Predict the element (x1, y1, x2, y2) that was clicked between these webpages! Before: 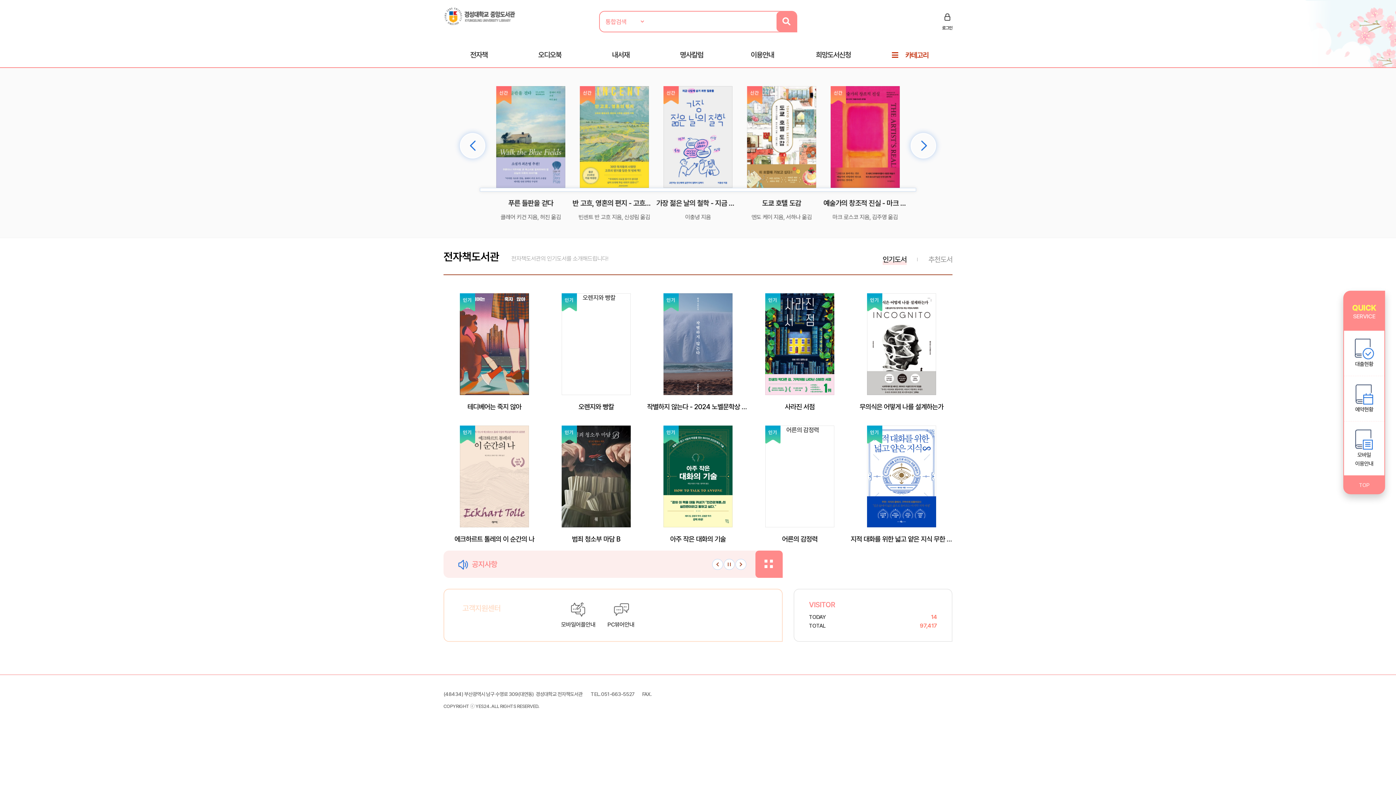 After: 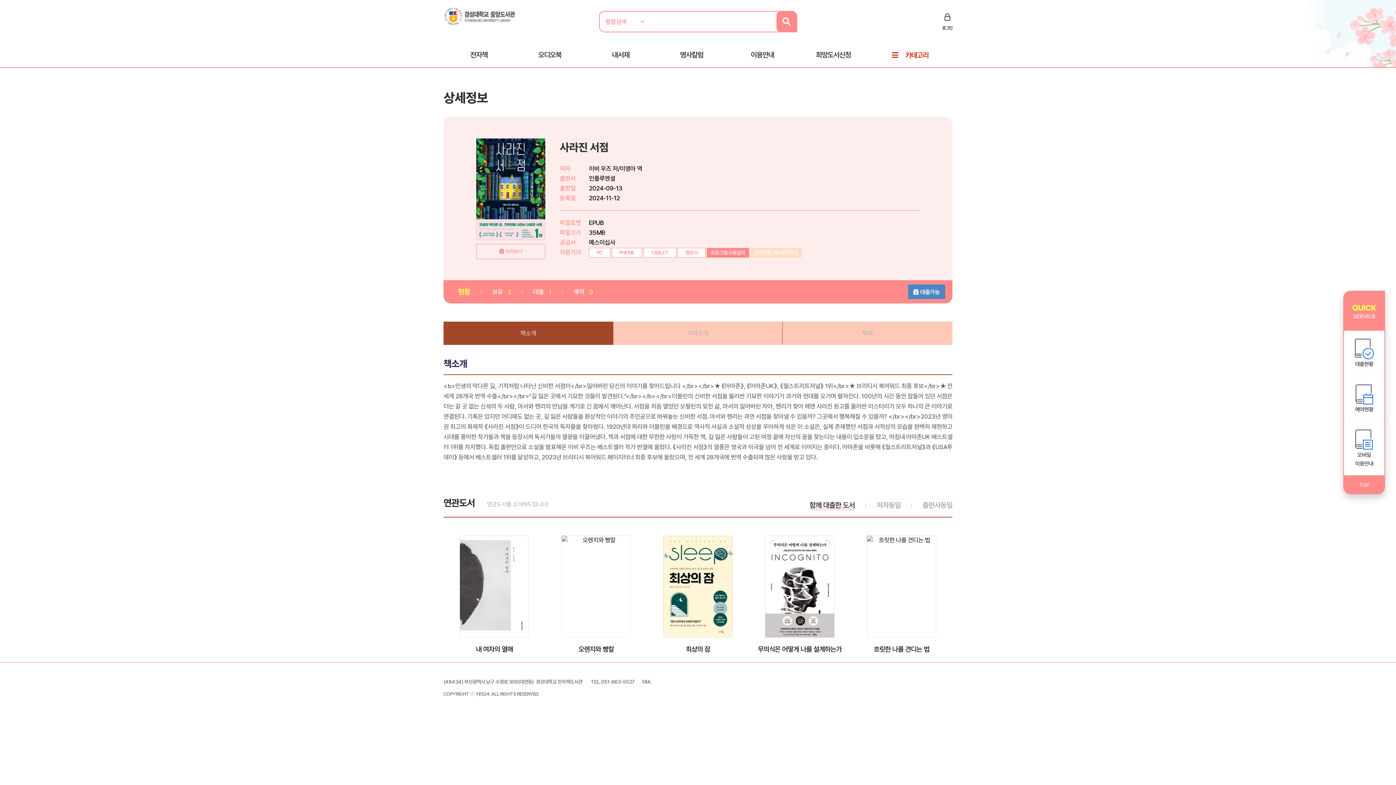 Action: bbox: (765, 293, 834, 395)